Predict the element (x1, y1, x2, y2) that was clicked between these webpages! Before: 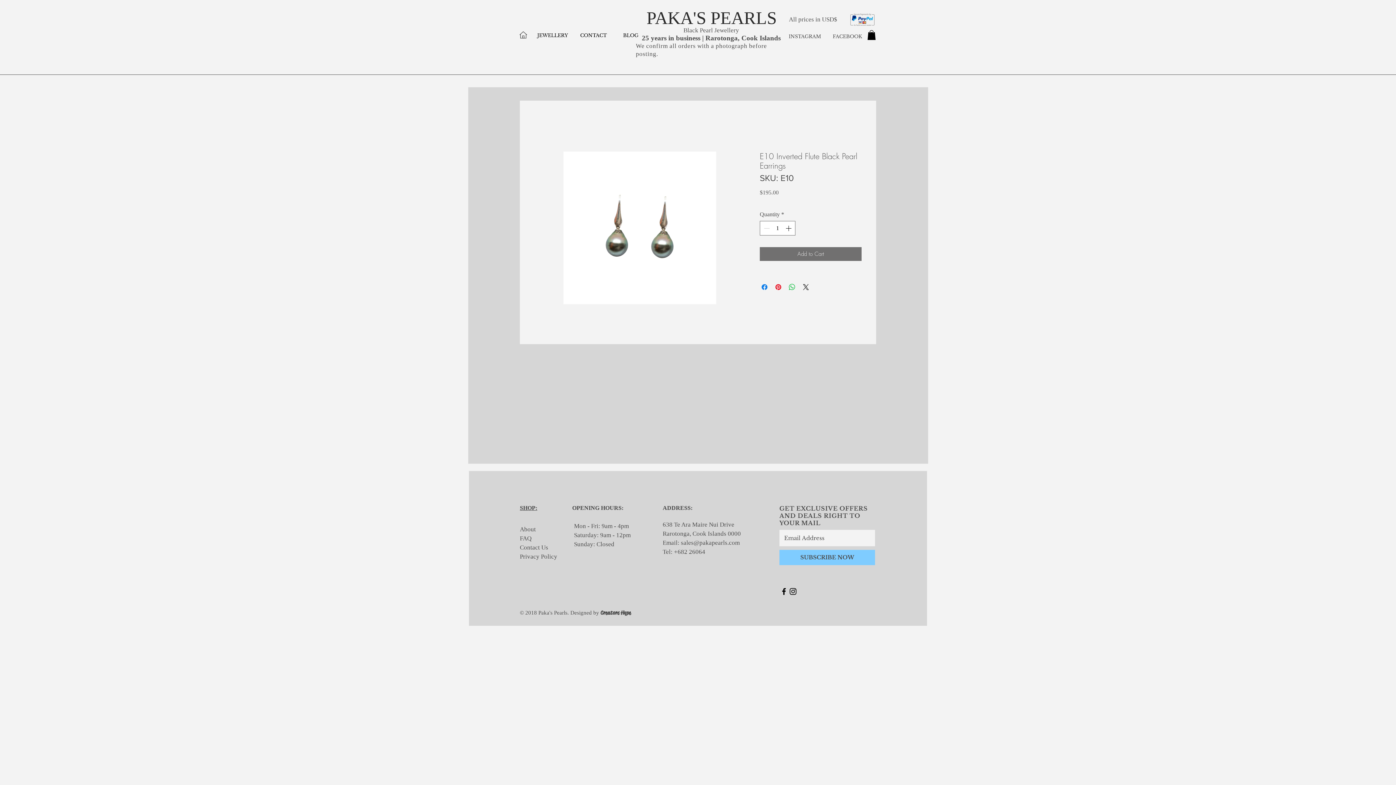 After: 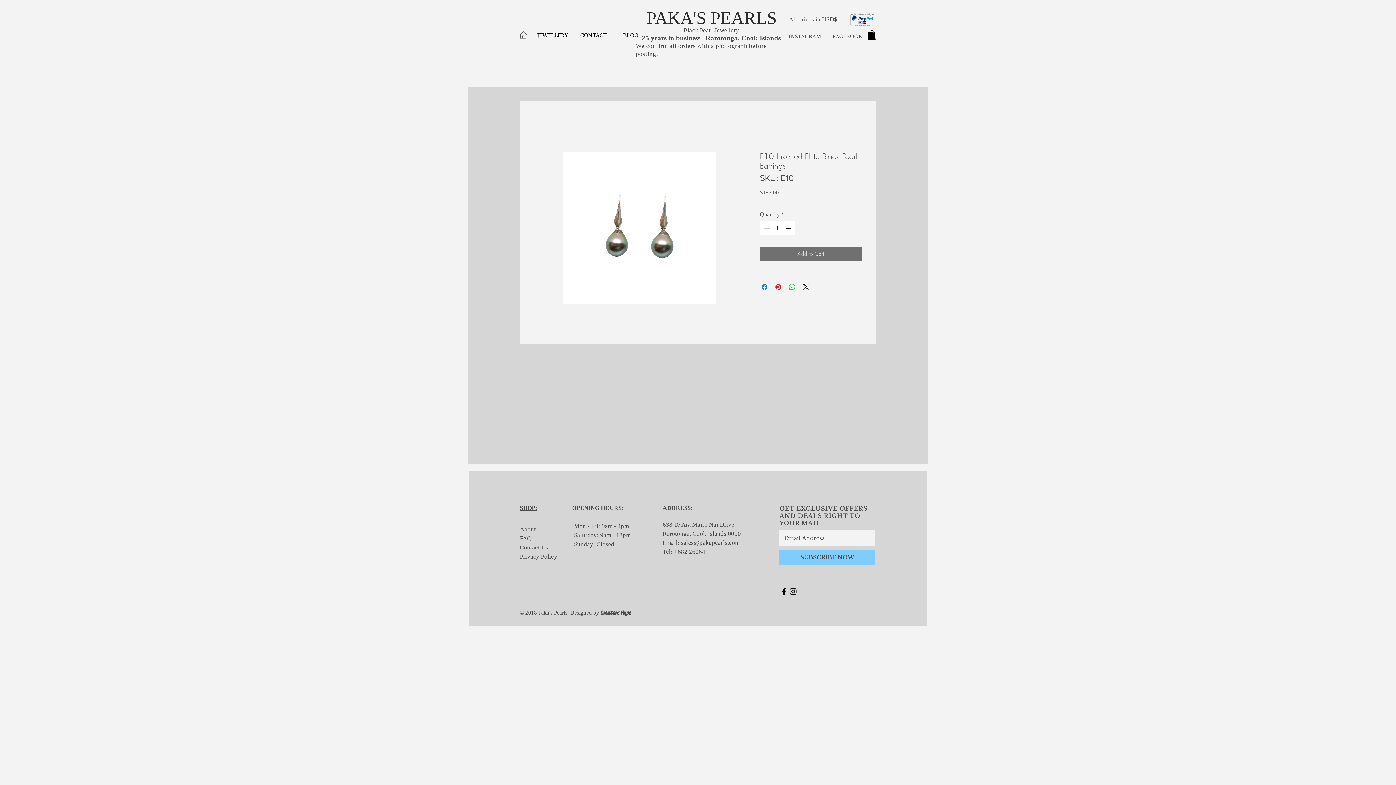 Action: bbox: (681, 539, 740, 546) label: sales@pakapearls.com